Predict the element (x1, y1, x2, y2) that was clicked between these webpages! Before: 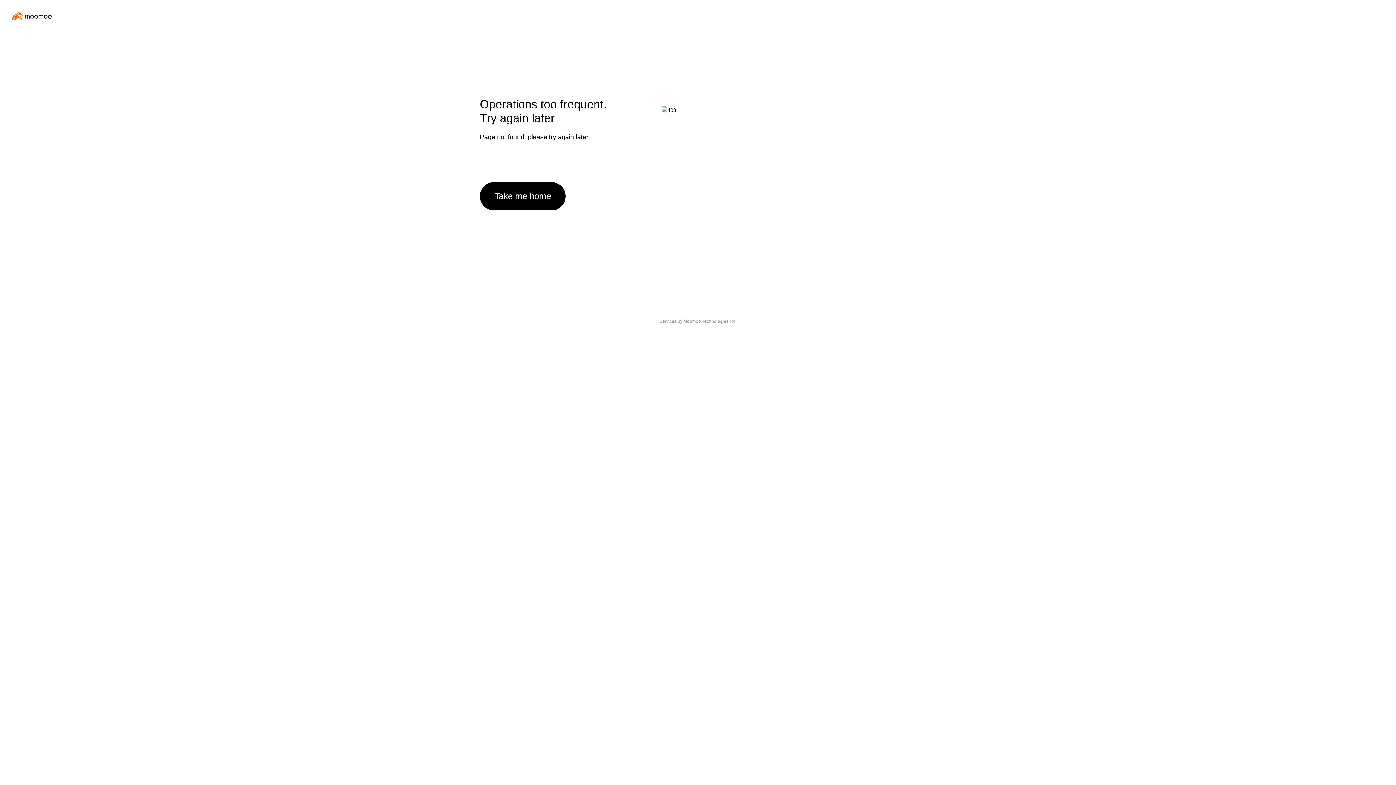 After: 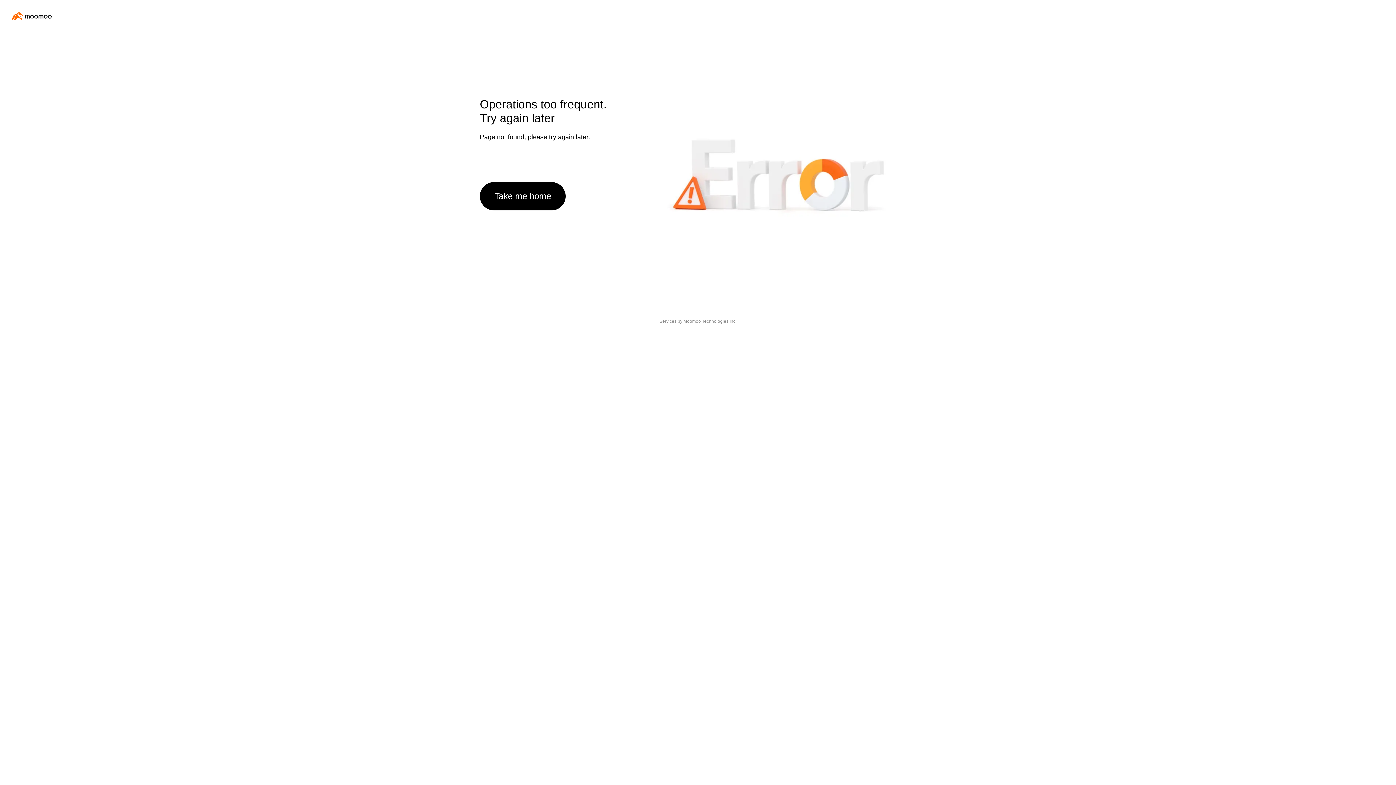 Action: label: Take me home bbox: (480, 182, 565, 210)